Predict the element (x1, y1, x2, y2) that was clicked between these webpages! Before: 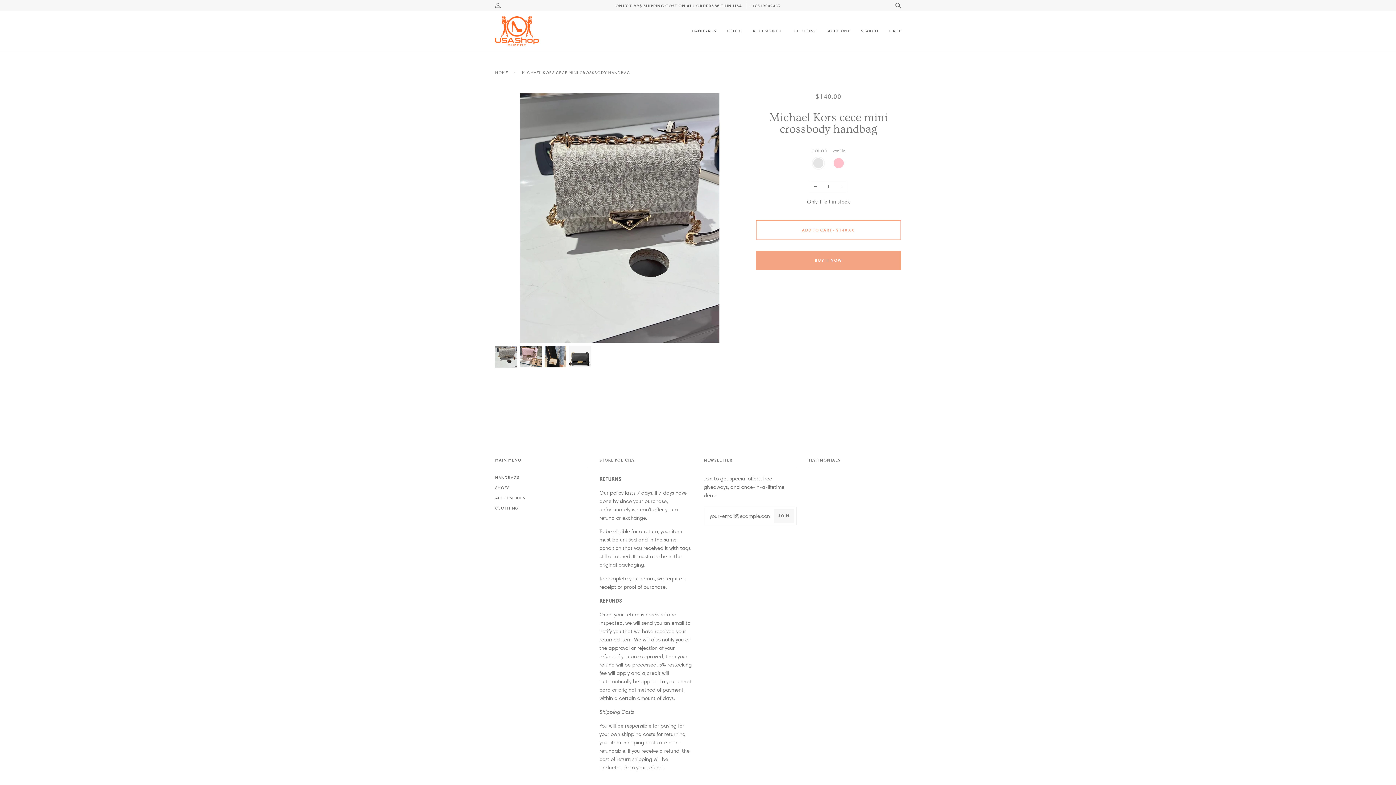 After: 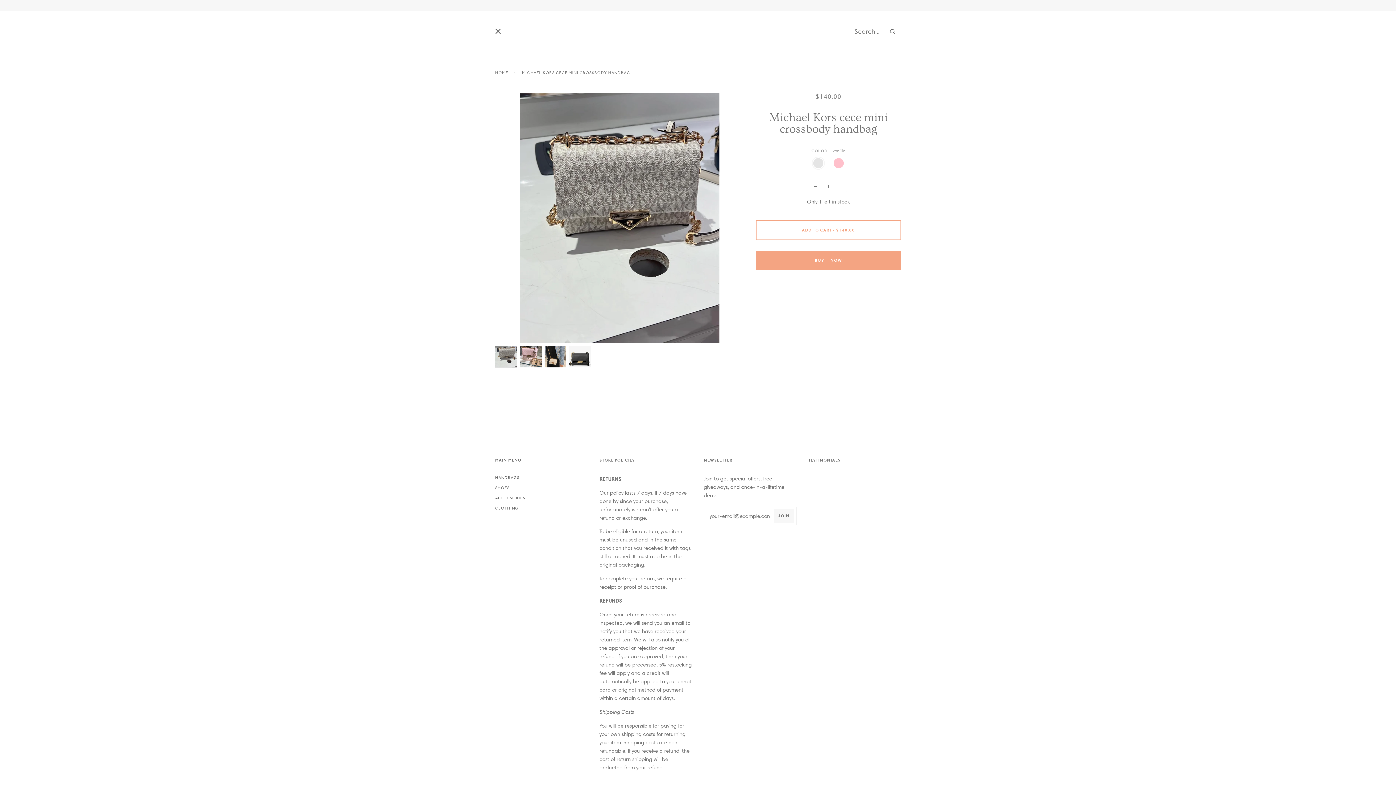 Action: label: SEARCH bbox: (855, 10, 884, 51)